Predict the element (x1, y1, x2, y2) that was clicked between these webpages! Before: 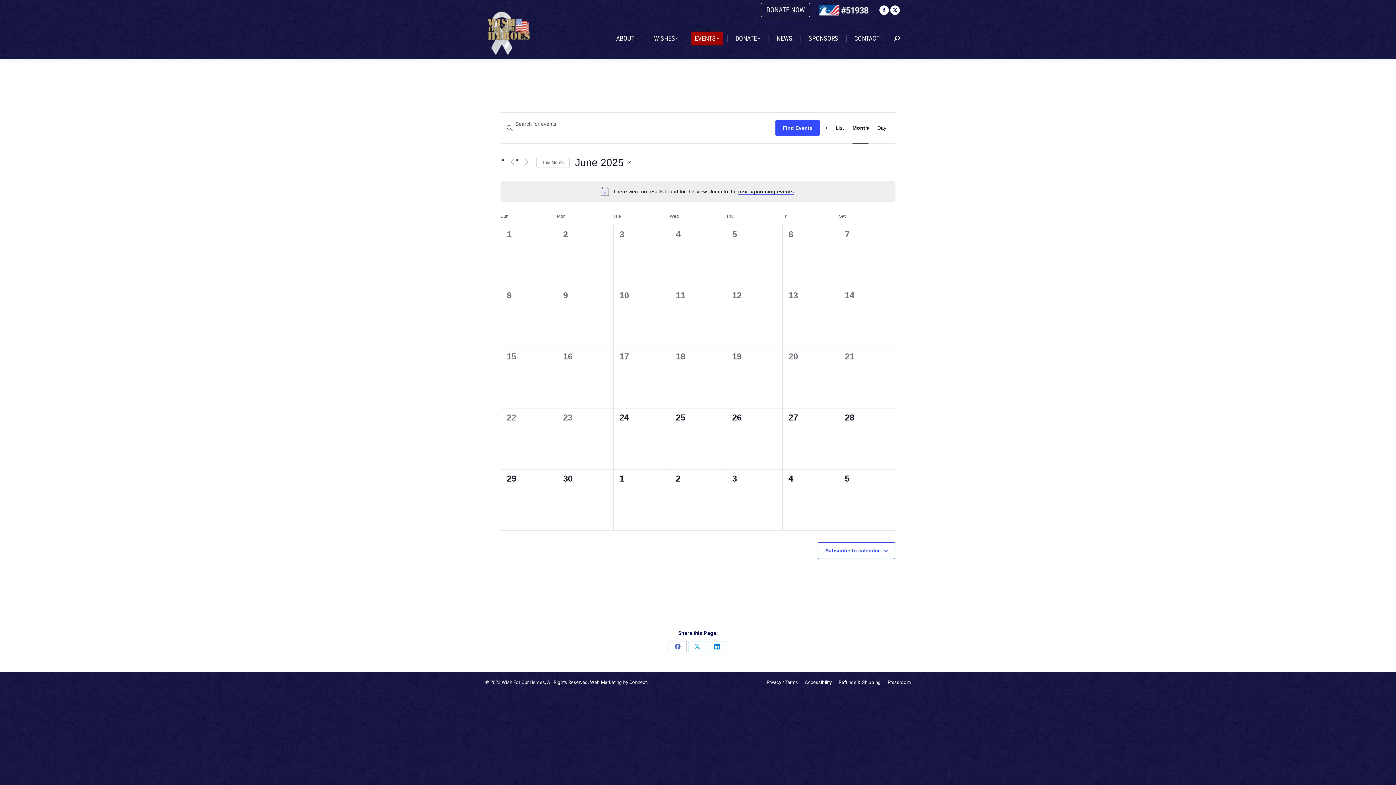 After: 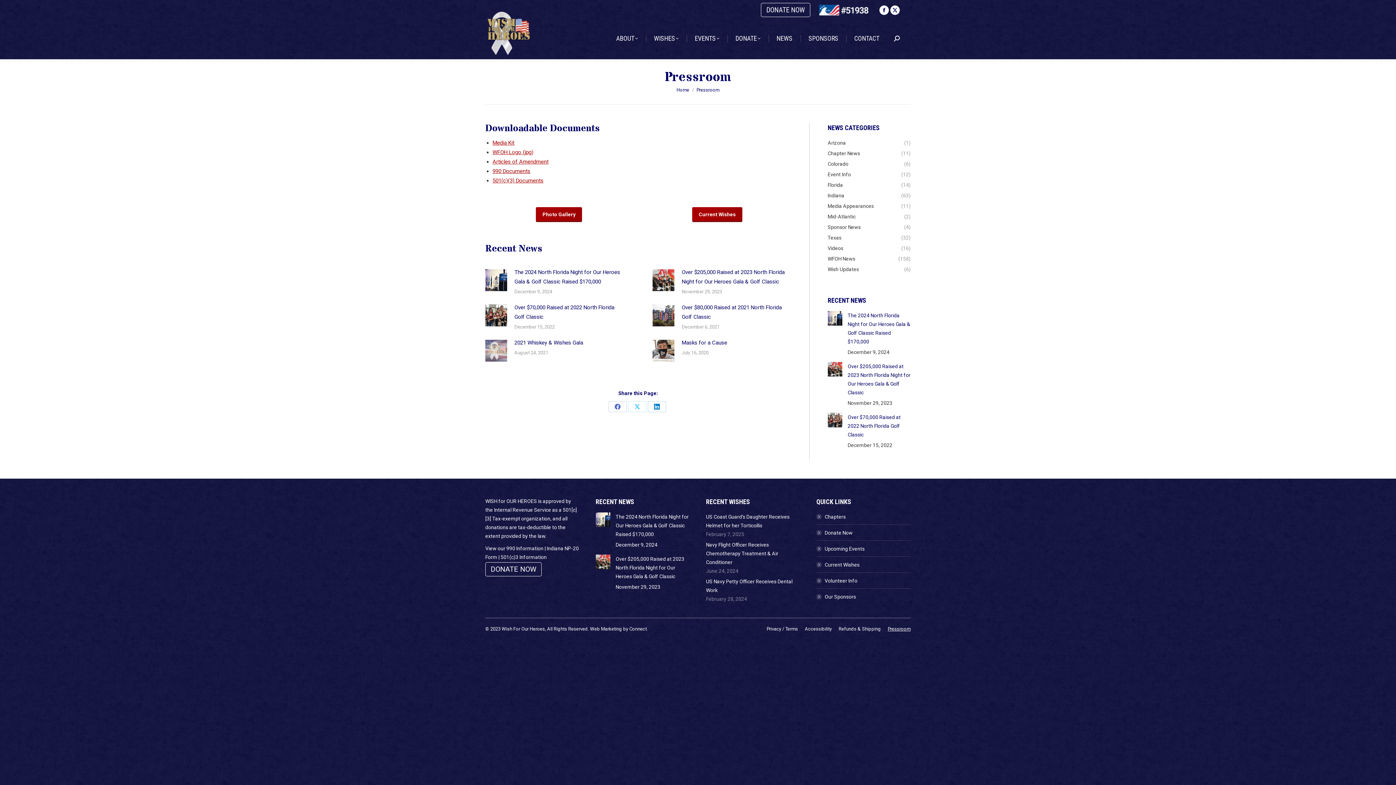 Action: label: Pressroom bbox: (888, 679, 910, 686)